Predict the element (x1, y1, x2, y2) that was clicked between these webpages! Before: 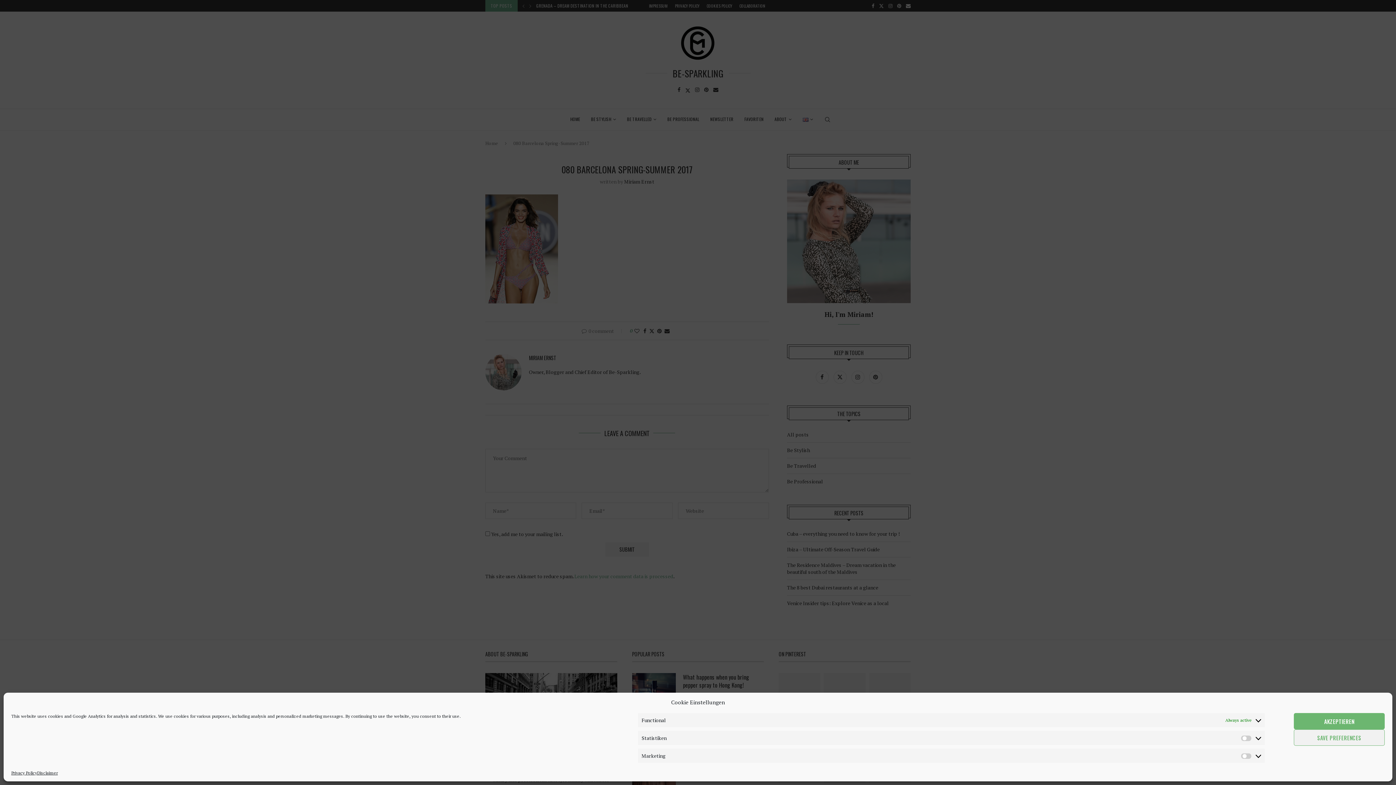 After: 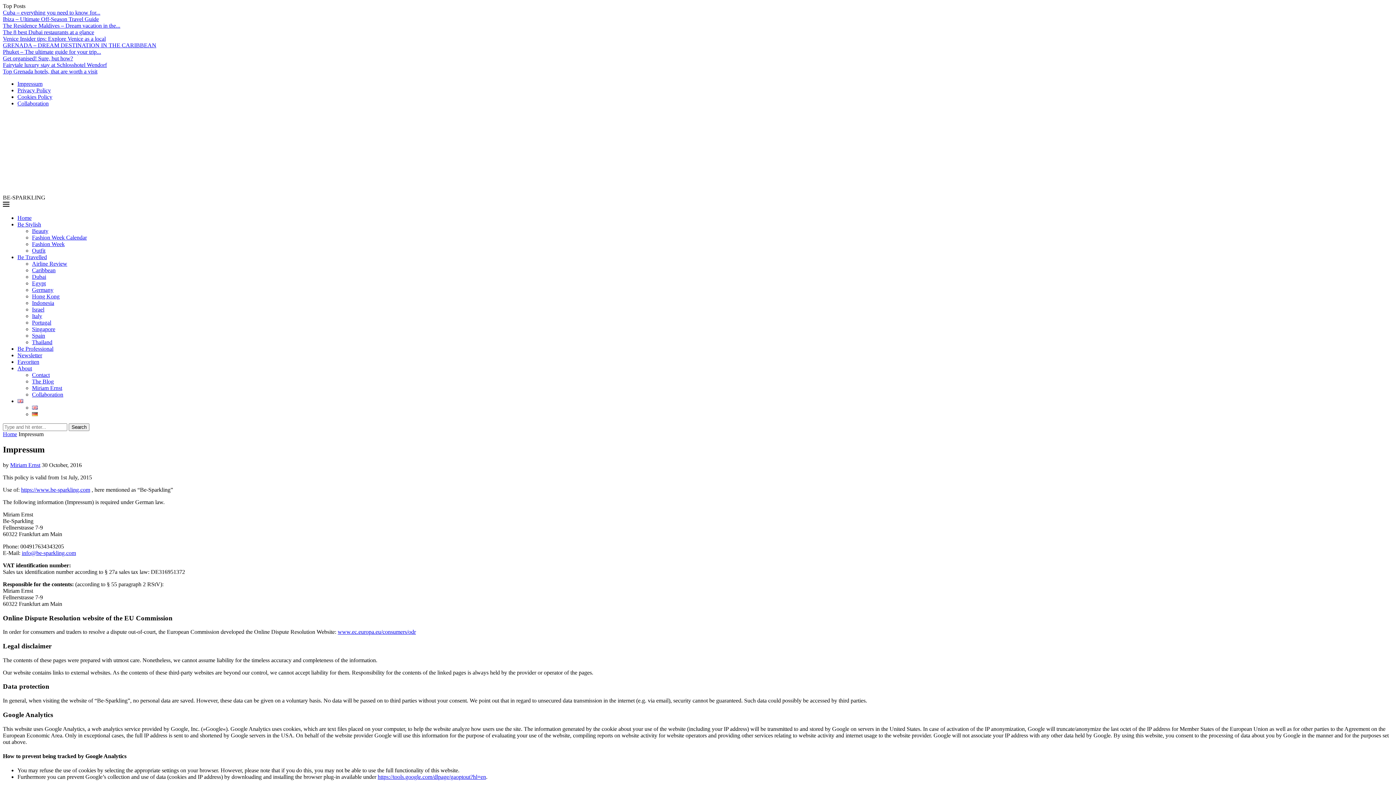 Action: bbox: (37, 770, 57, 776) label: Disclaimer